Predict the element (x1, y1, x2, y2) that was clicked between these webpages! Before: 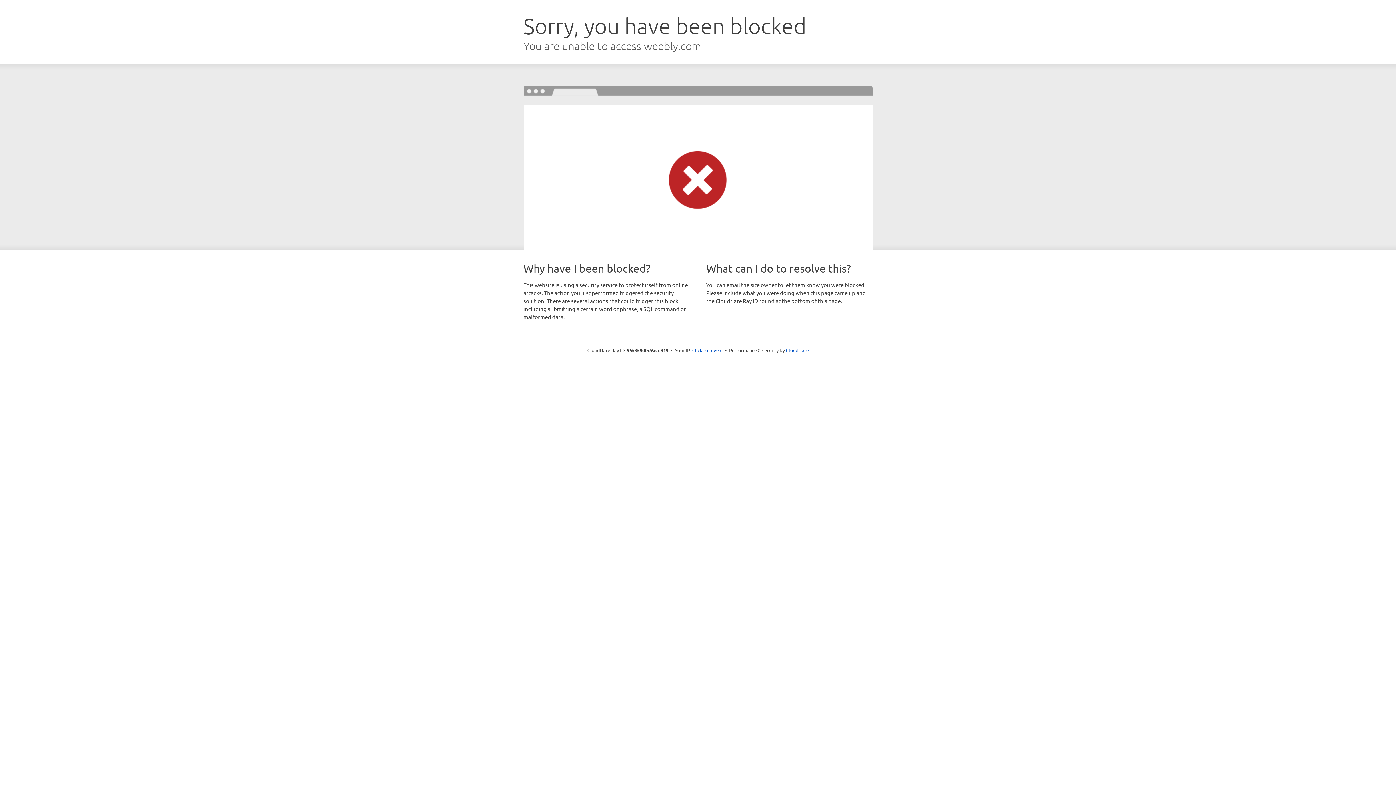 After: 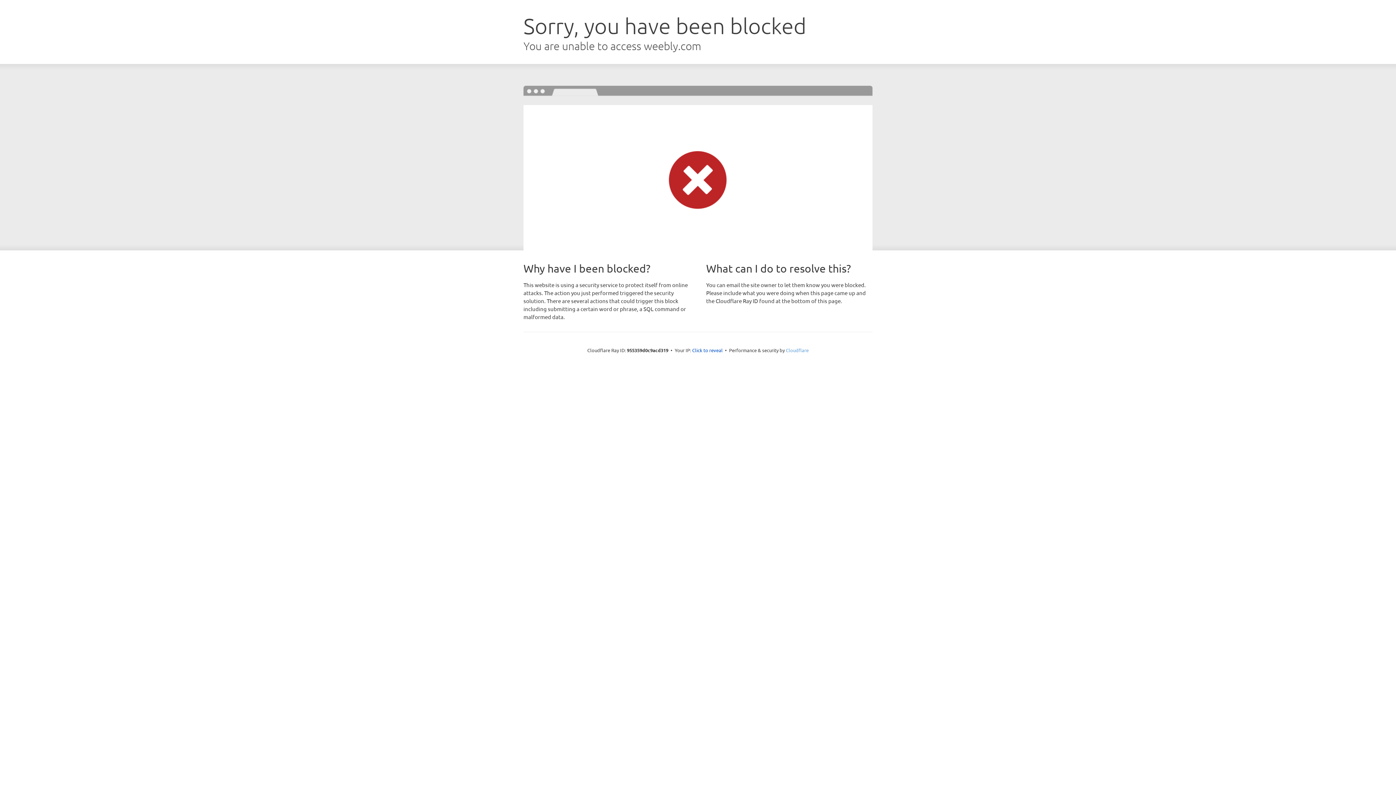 Action: bbox: (786, 347, 808, 353) label: Cloudflare